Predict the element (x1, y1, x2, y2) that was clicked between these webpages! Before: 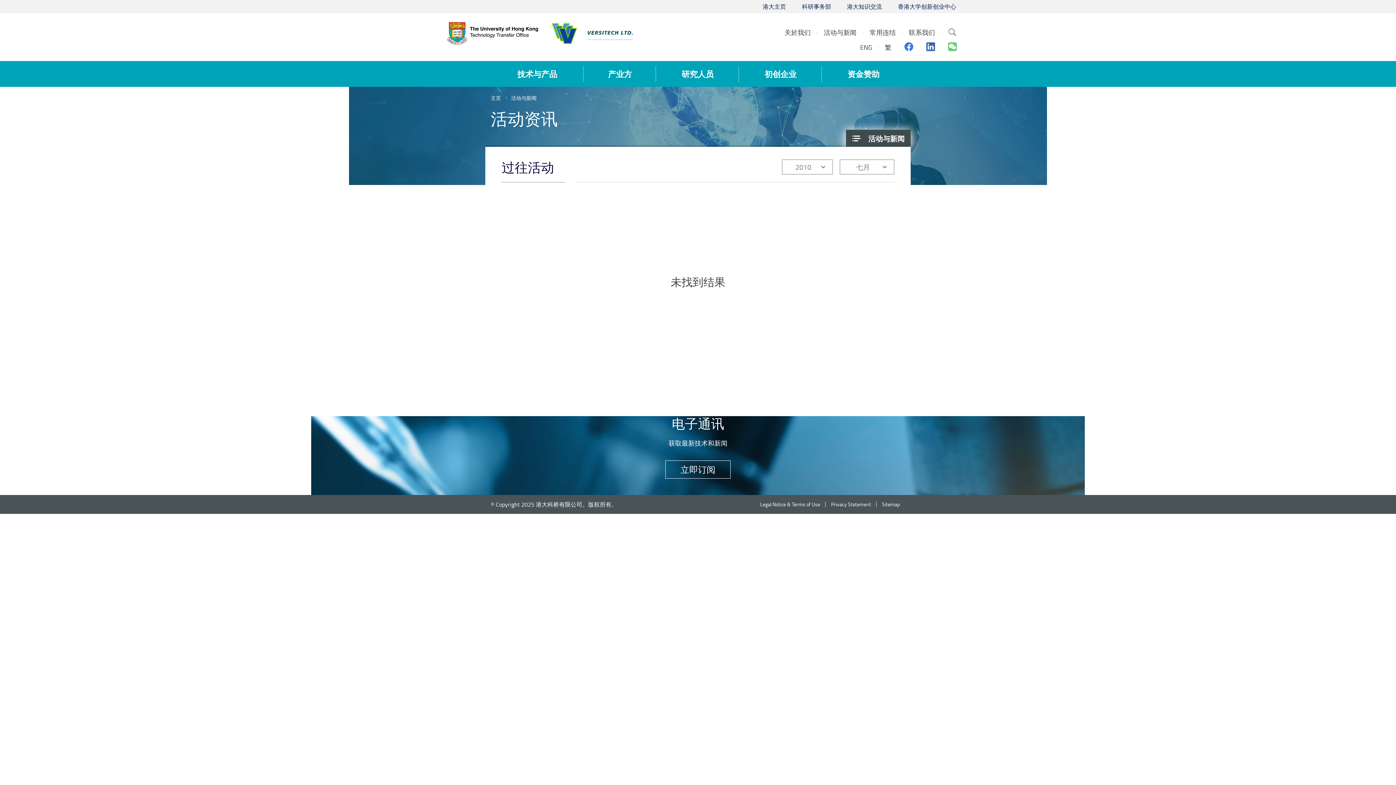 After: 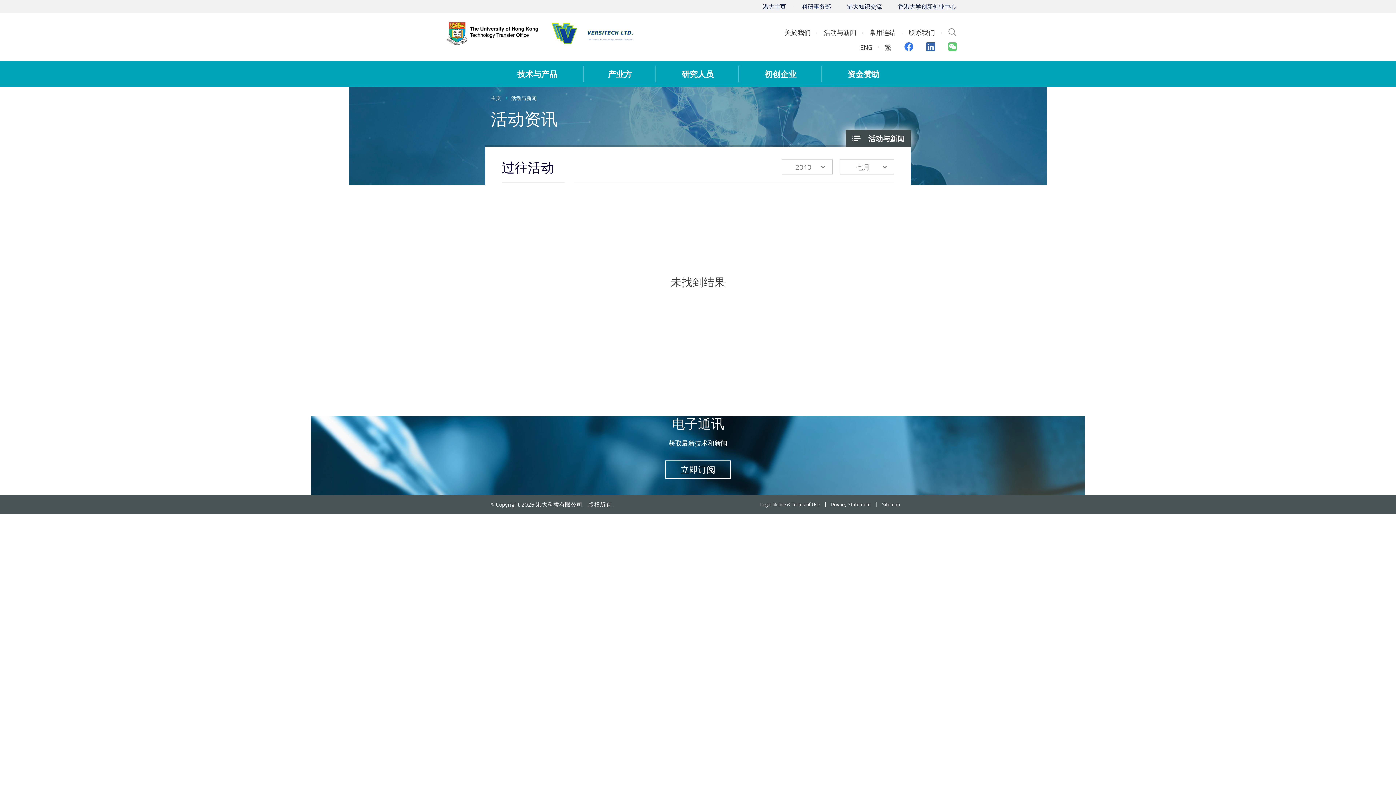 Action: bbox: (948, 42, 957, 51) label: Wechat